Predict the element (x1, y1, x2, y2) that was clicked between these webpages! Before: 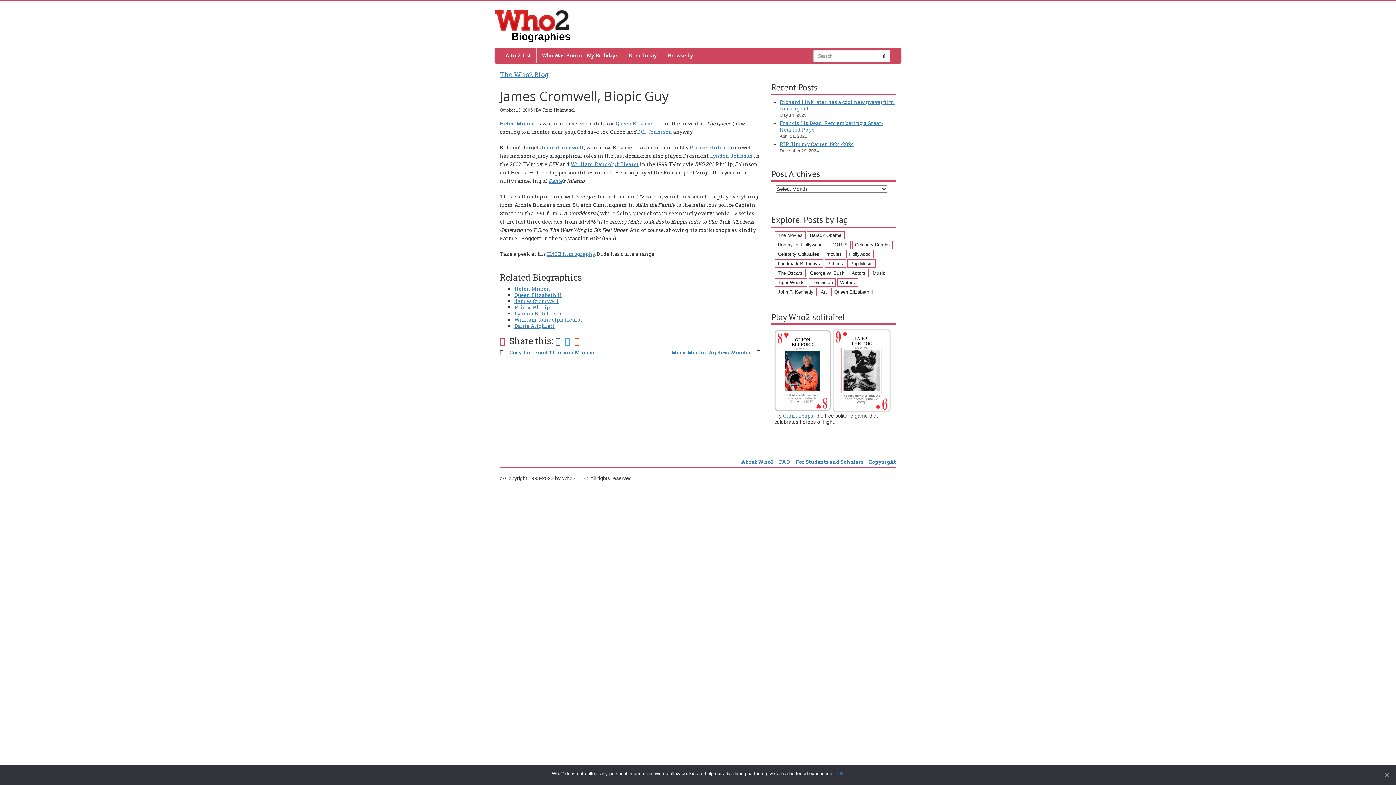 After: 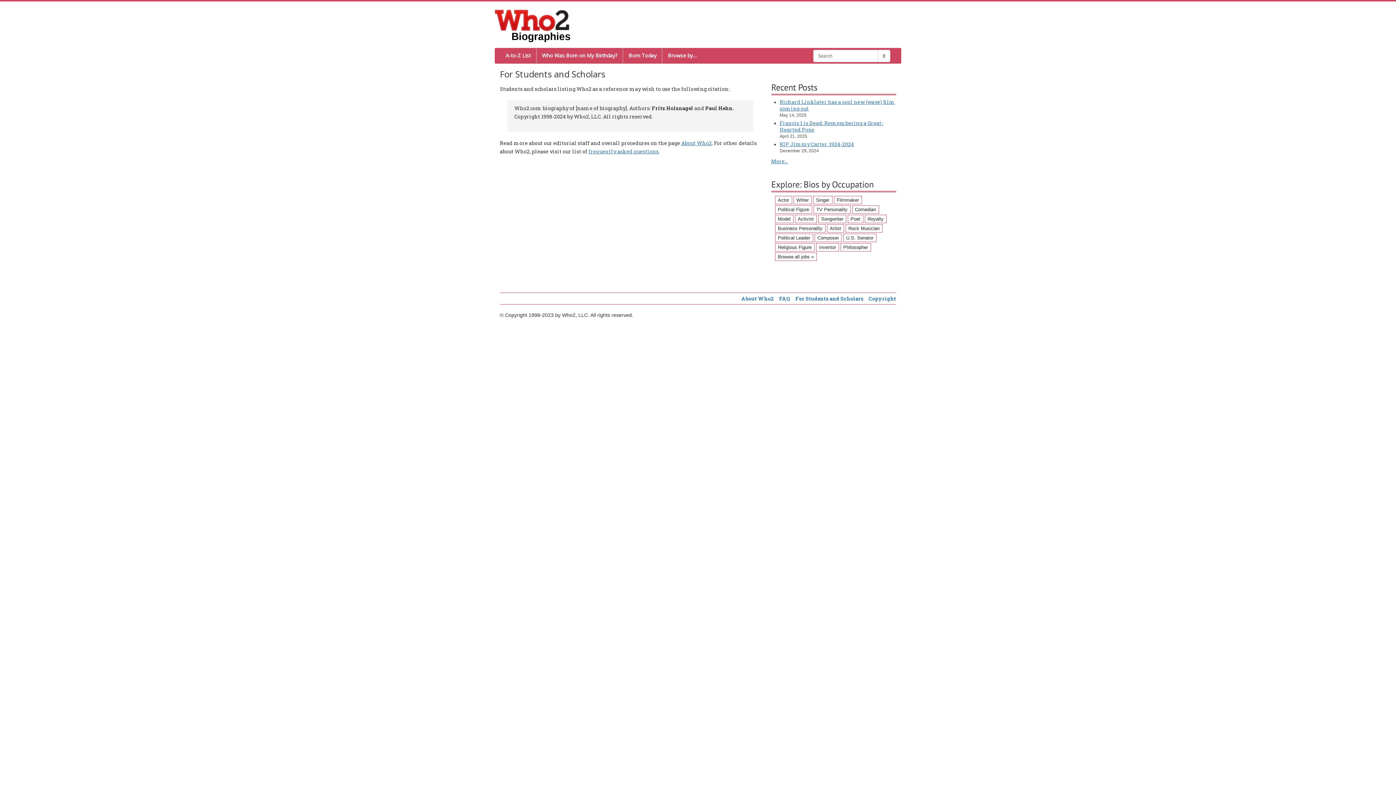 Action: bbox: (795, 458, 863, 465) label: For Students and Scholars